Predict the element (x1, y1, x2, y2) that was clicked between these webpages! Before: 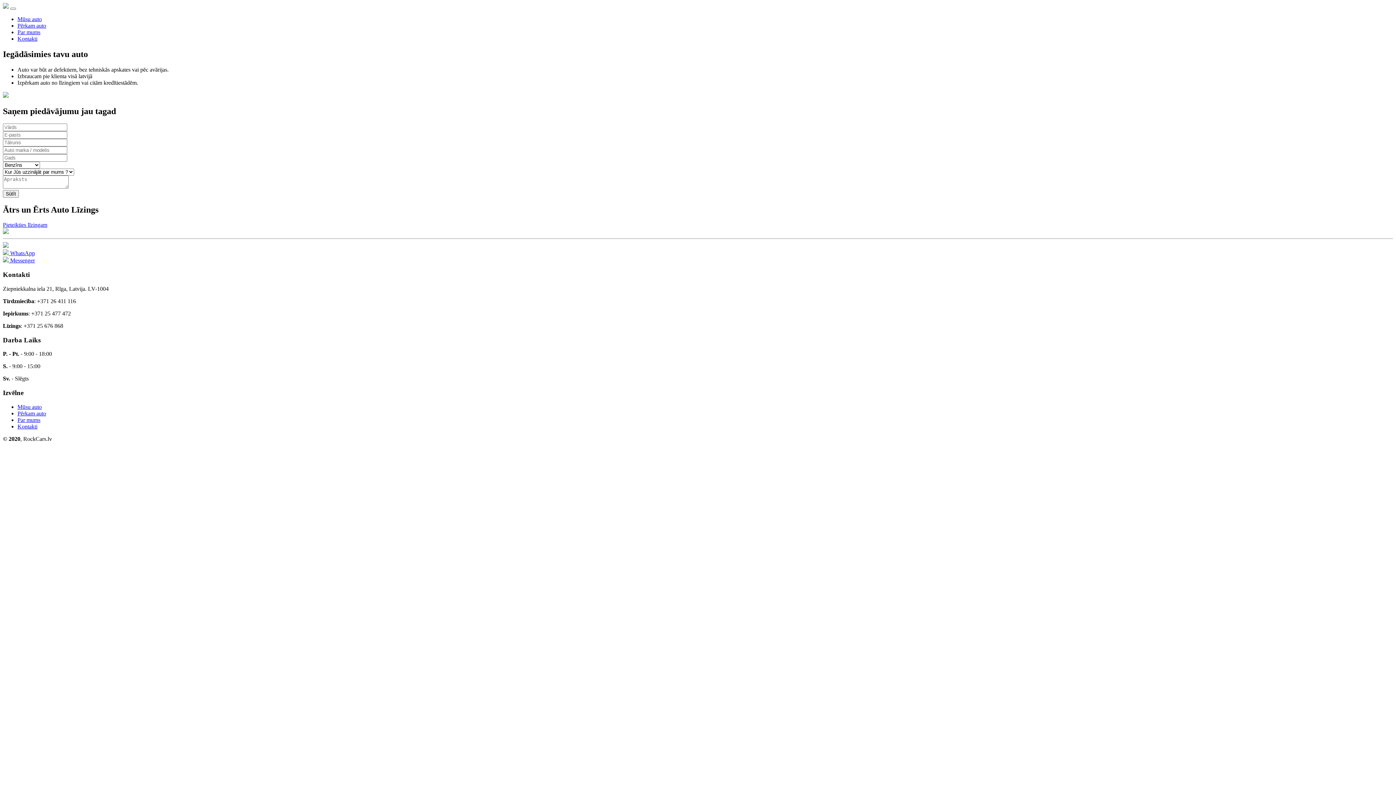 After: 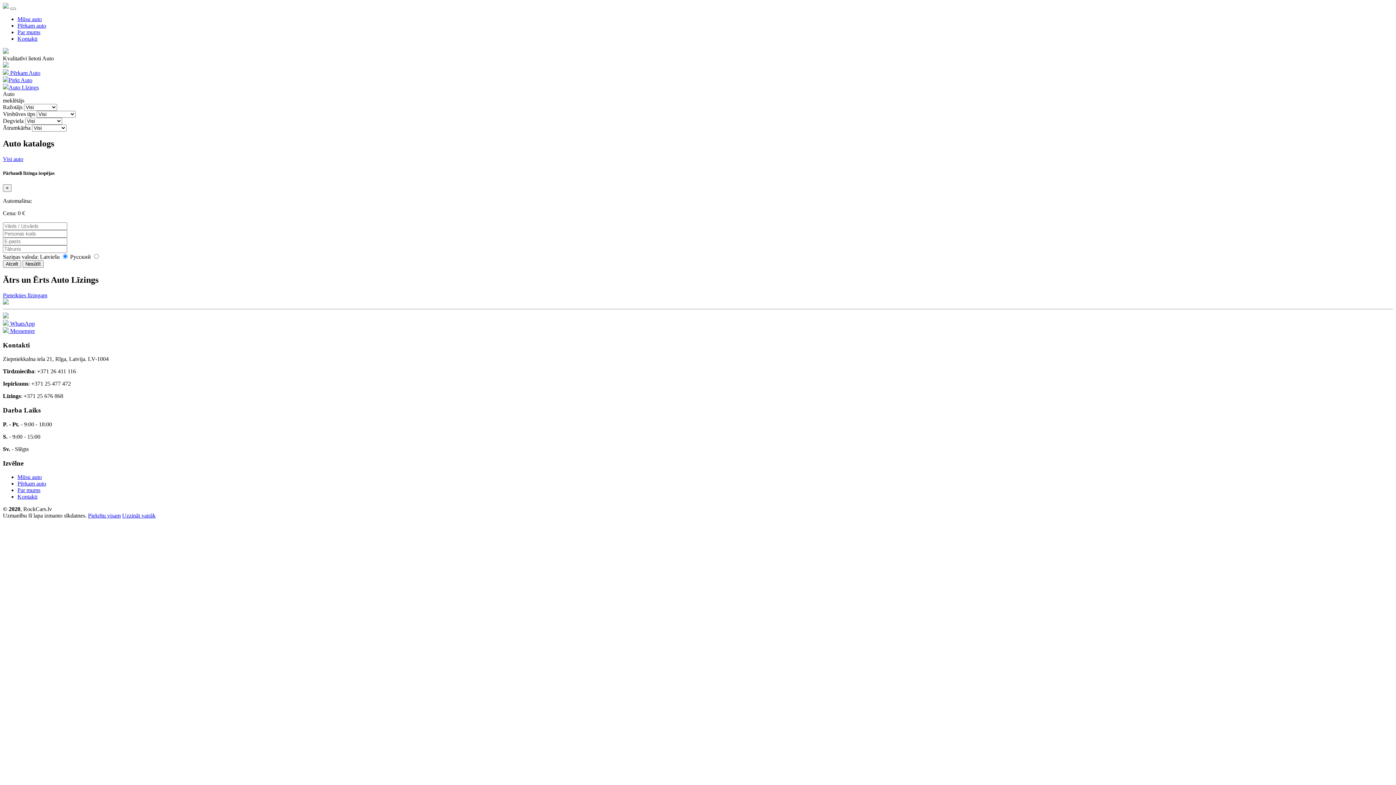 Action: label:  Messenger bbox: (2, 257, 34, 263)